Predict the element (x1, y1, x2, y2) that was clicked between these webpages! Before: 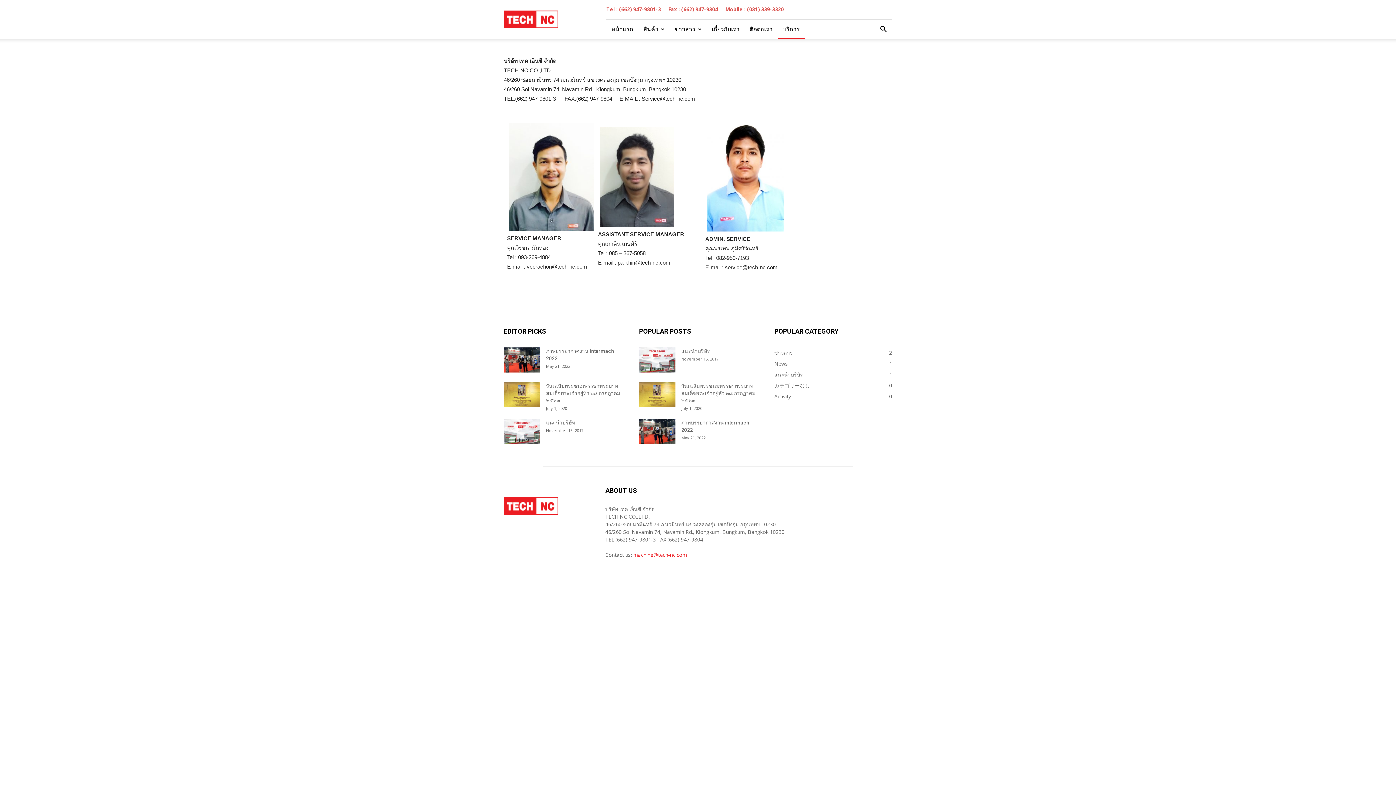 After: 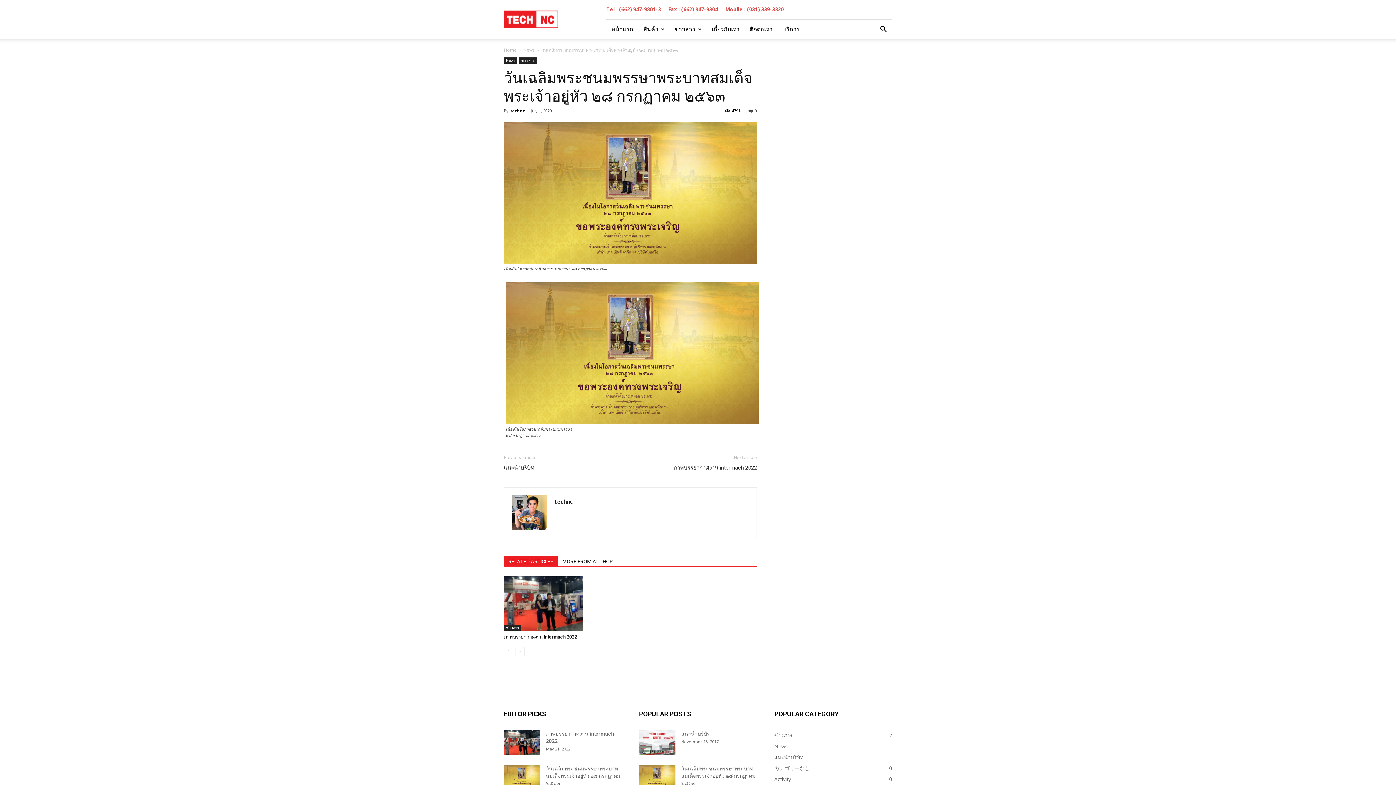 Action: bbox: (681, 383, 755, 403) label: วันเฉลิมพระชนมพรรษาพระบาทสมเด็จพระเจ้าอยู่หัว ๒๘ กรกฏาคม ๒๕๖๓